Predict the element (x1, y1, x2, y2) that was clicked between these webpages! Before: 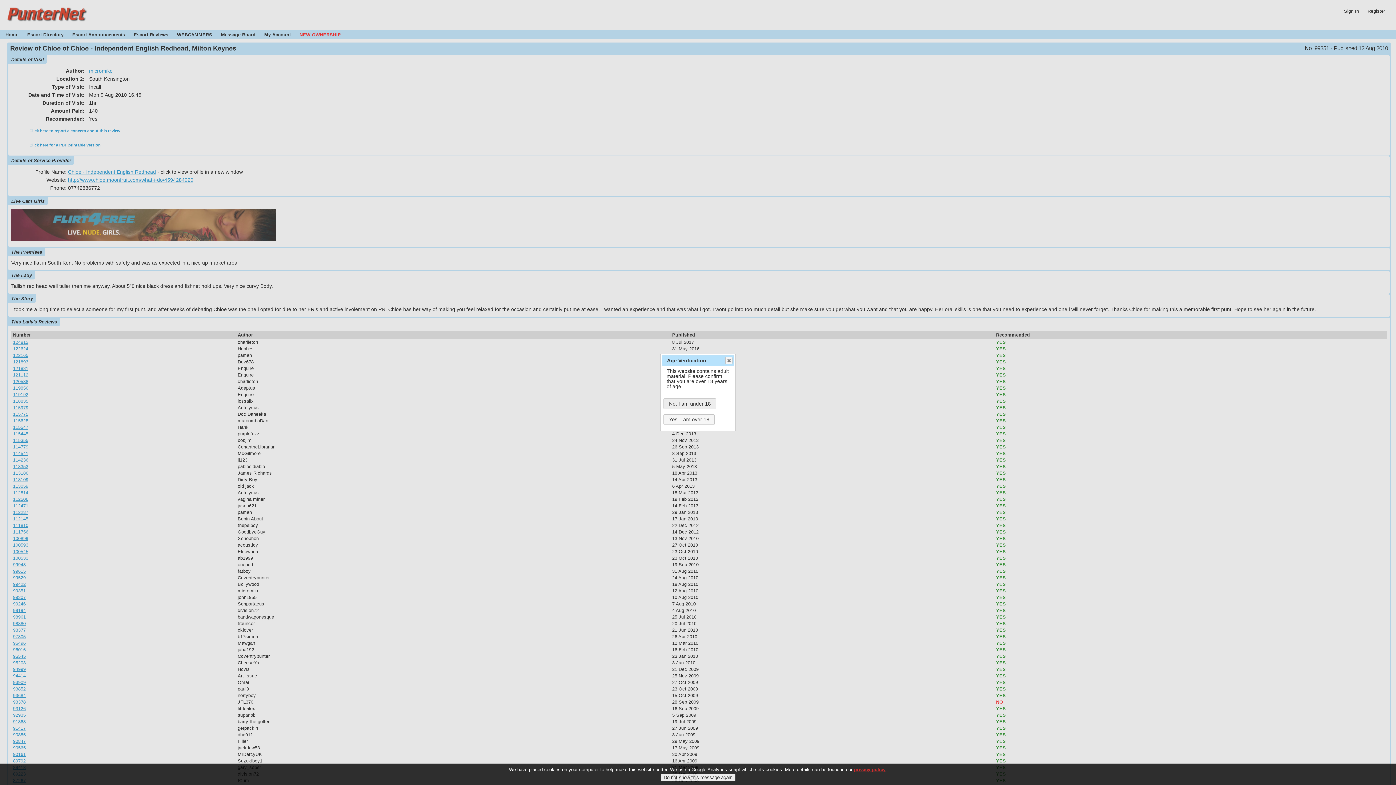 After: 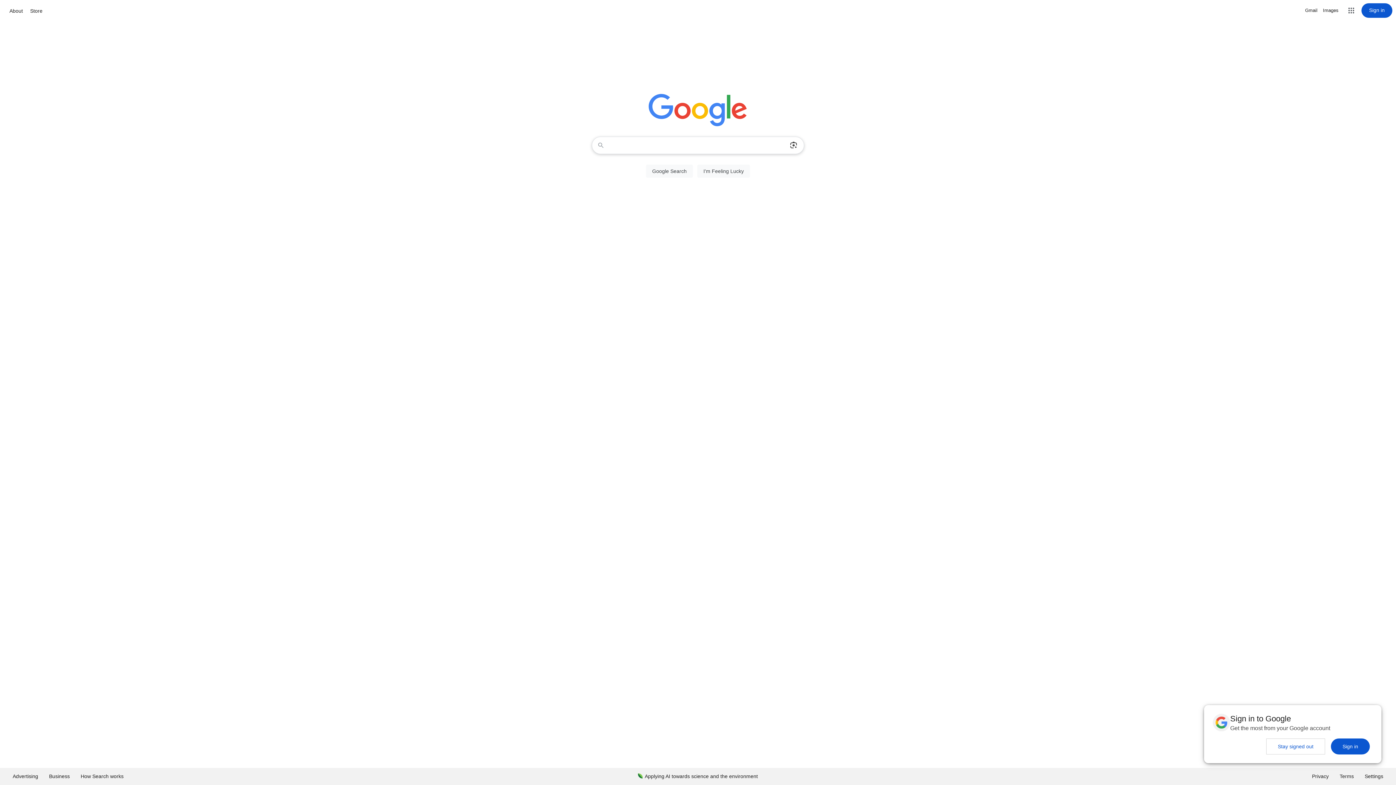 Action: bbox: (663, 398, 716, 409) label: No, I am under 18